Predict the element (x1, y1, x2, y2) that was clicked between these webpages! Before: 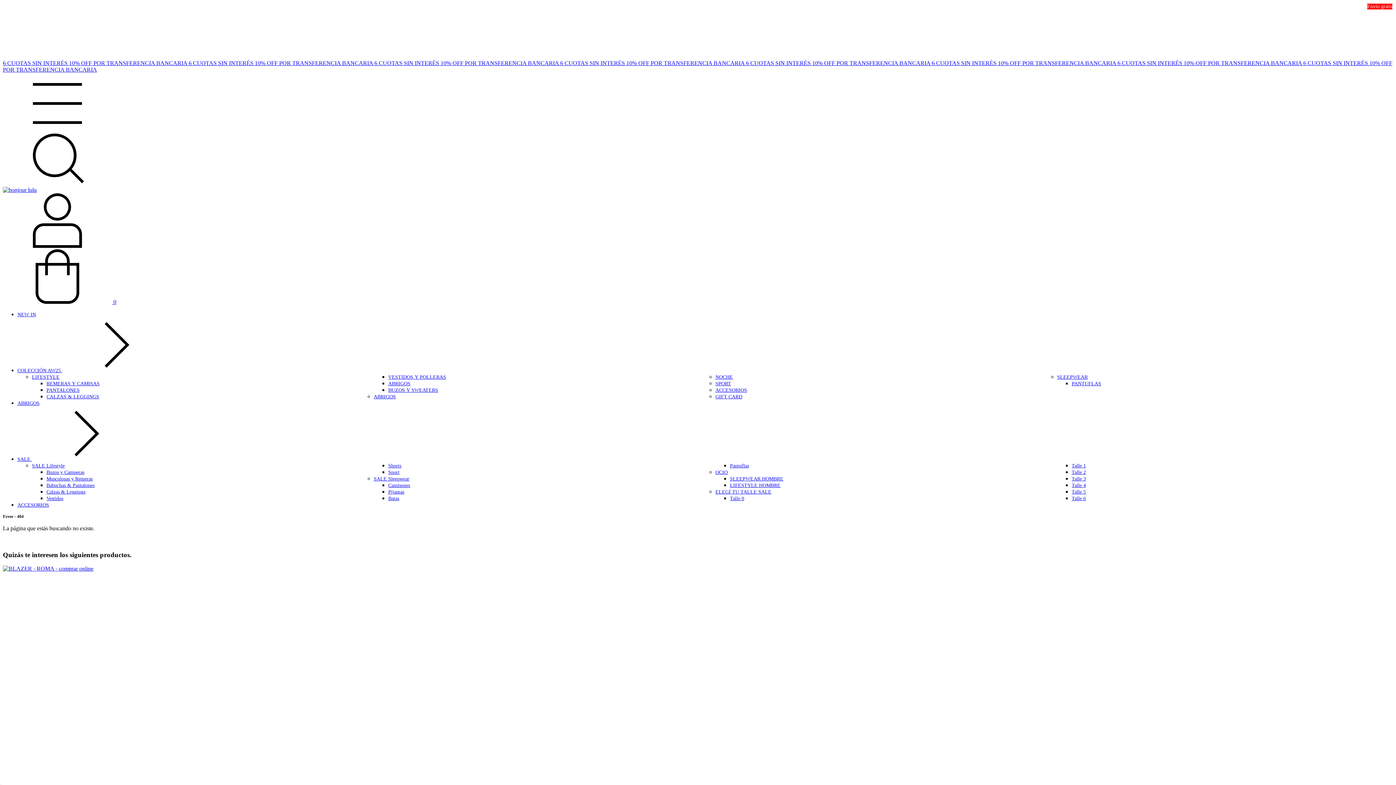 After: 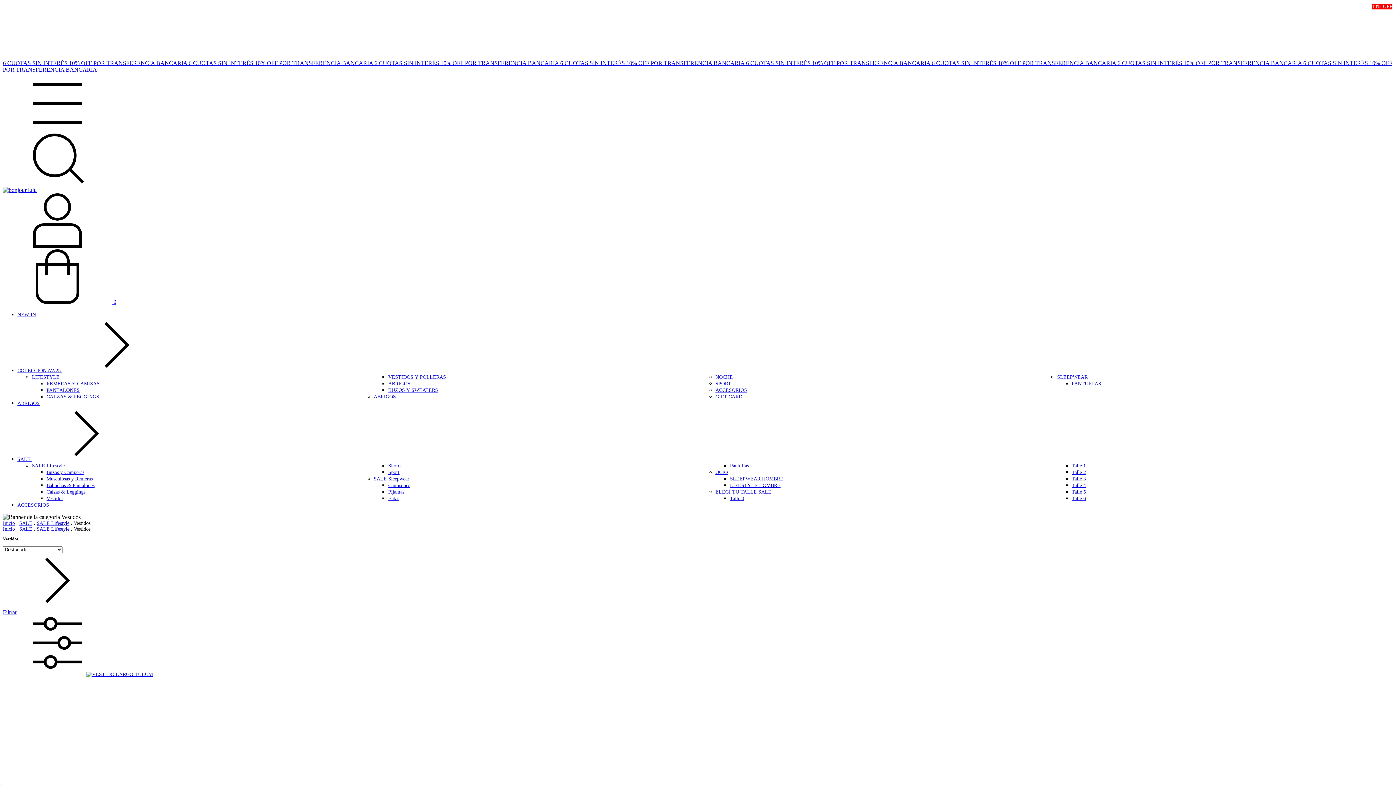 Action: label: Vestidos bbox: (46, 496, 63, 501)